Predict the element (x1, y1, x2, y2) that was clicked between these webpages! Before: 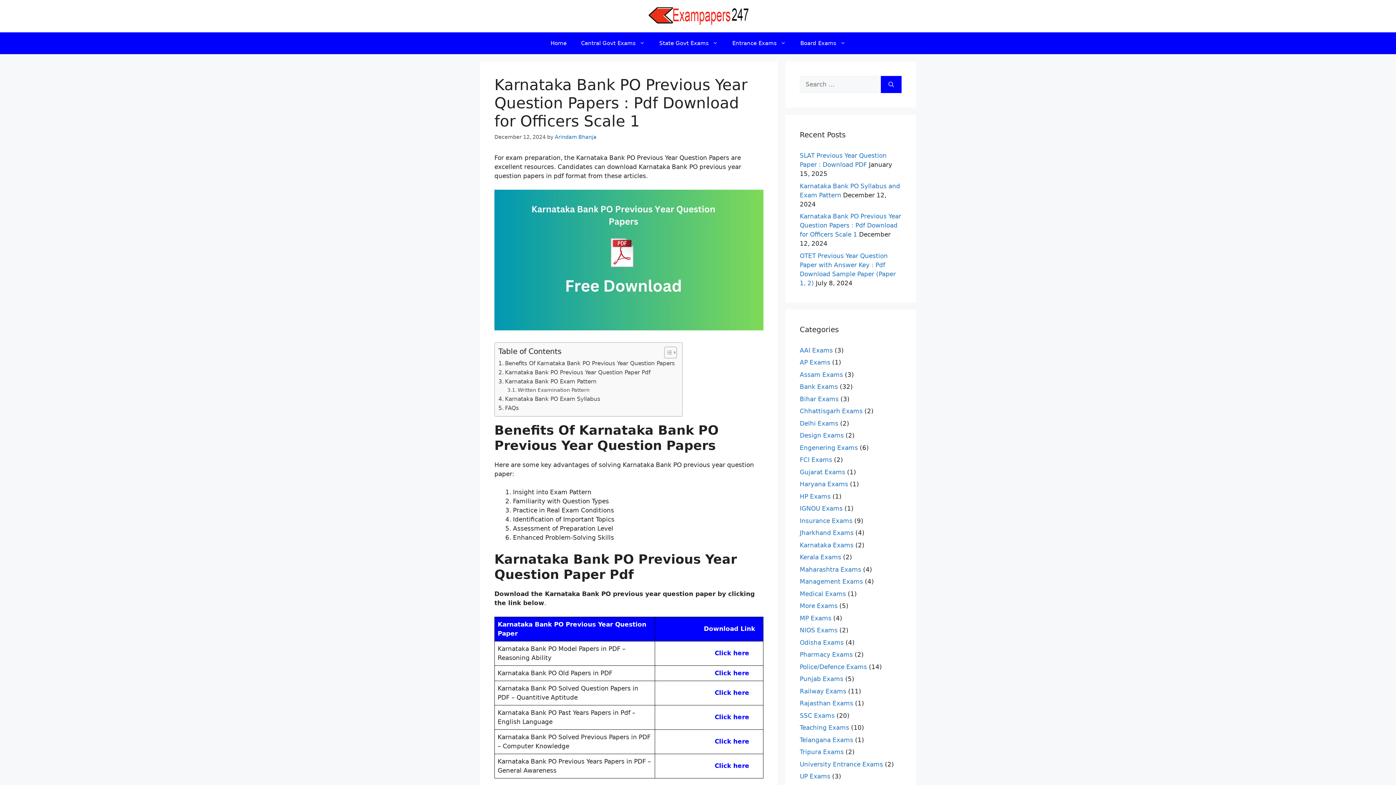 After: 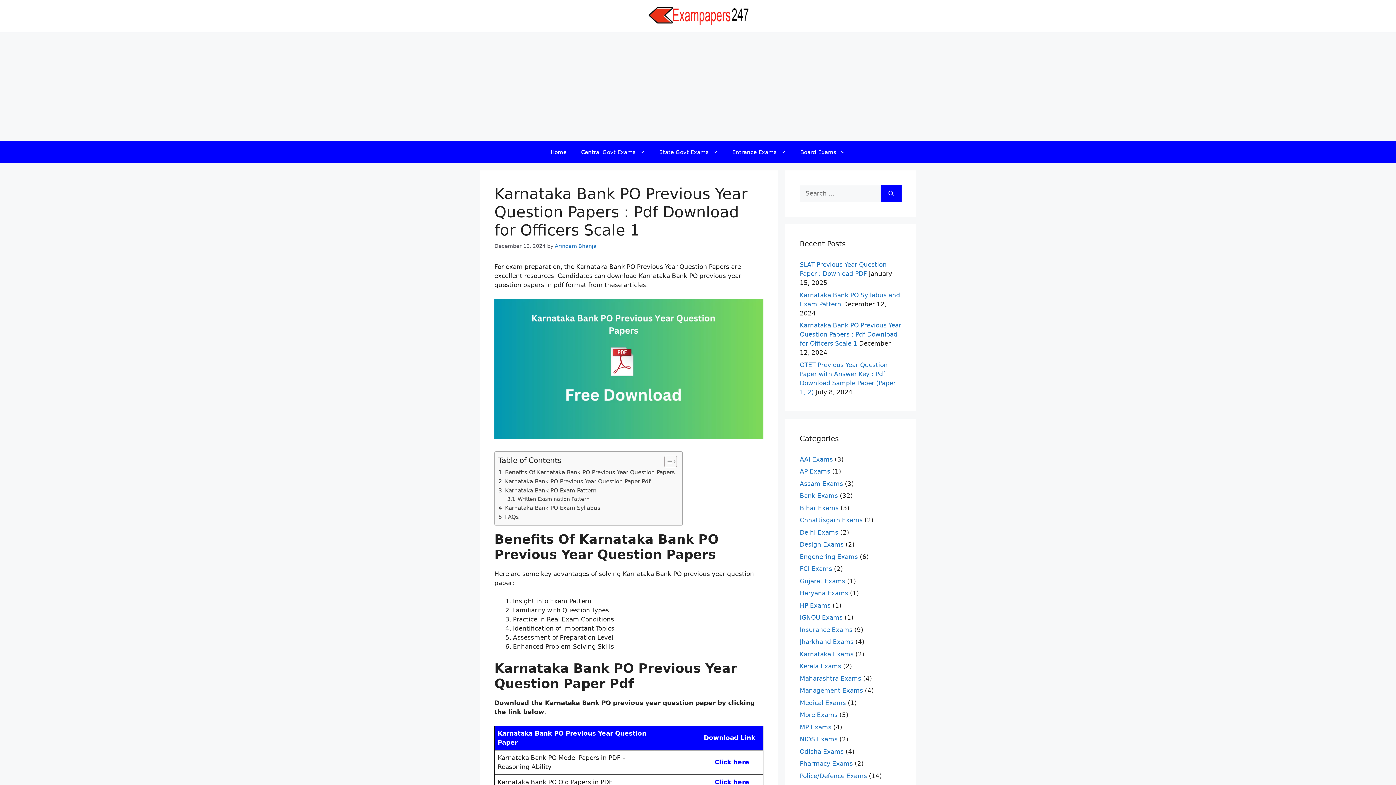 Action: label: Entrance Exams bbox: (725, 32, 793, 54)